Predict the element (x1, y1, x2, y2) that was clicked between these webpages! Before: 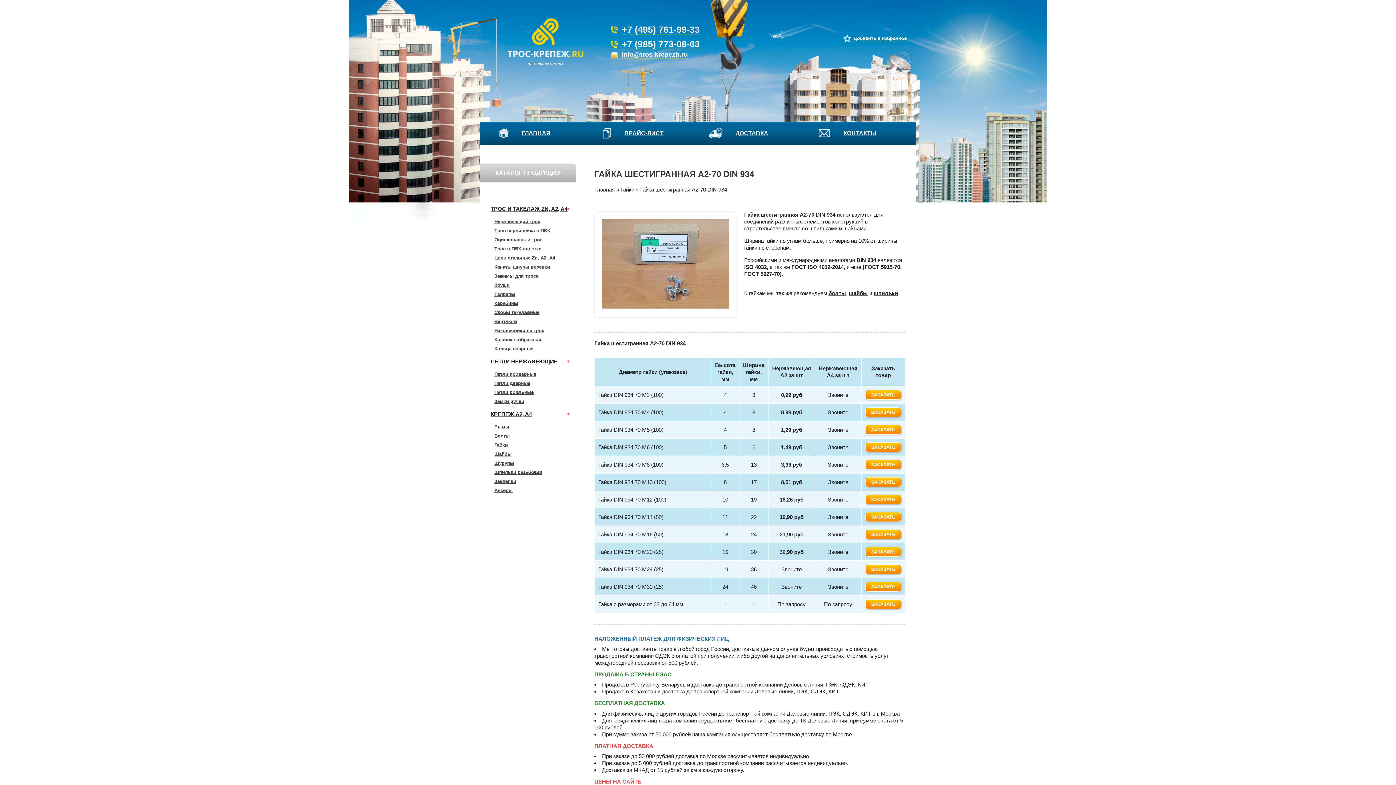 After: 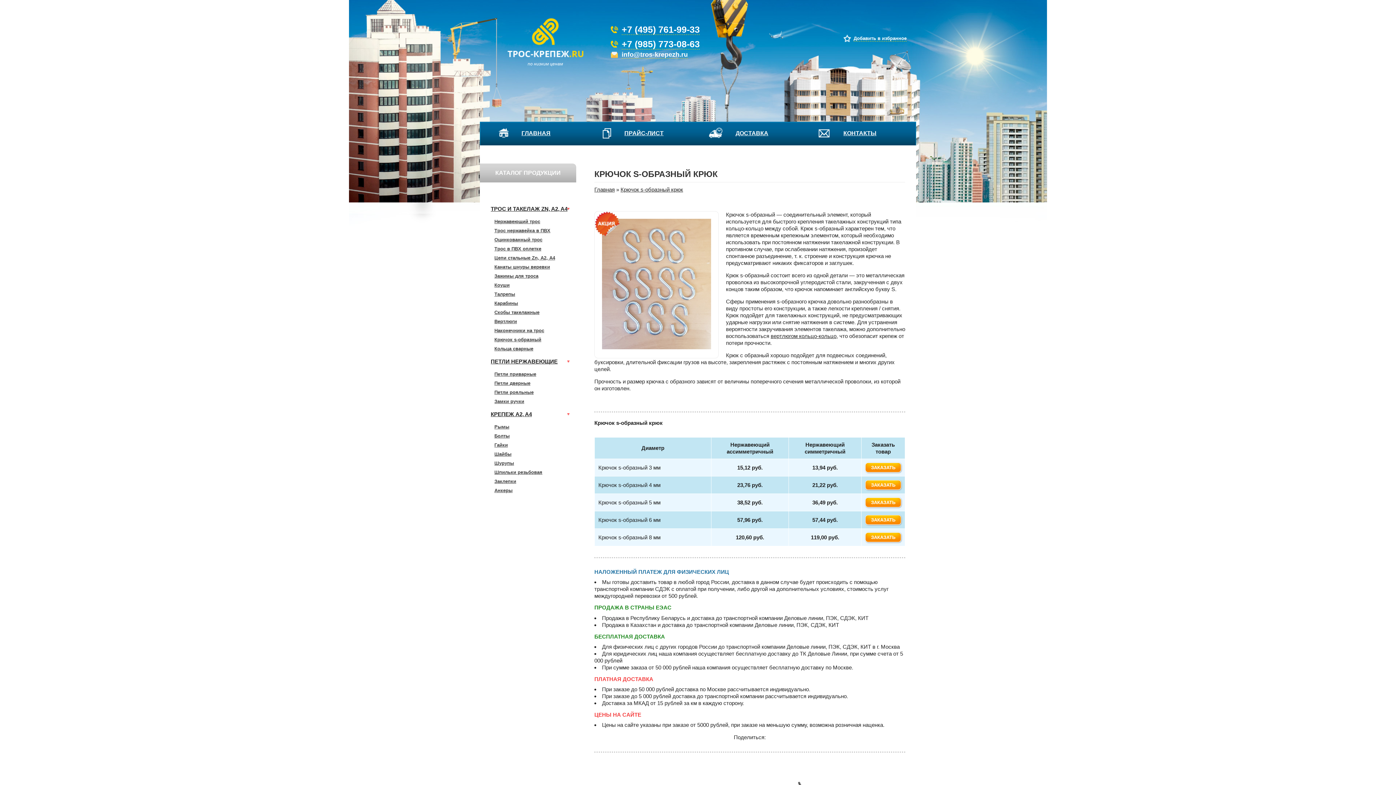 Action: label: Крючок s-образный bbox: (494, 333, 576, 346)